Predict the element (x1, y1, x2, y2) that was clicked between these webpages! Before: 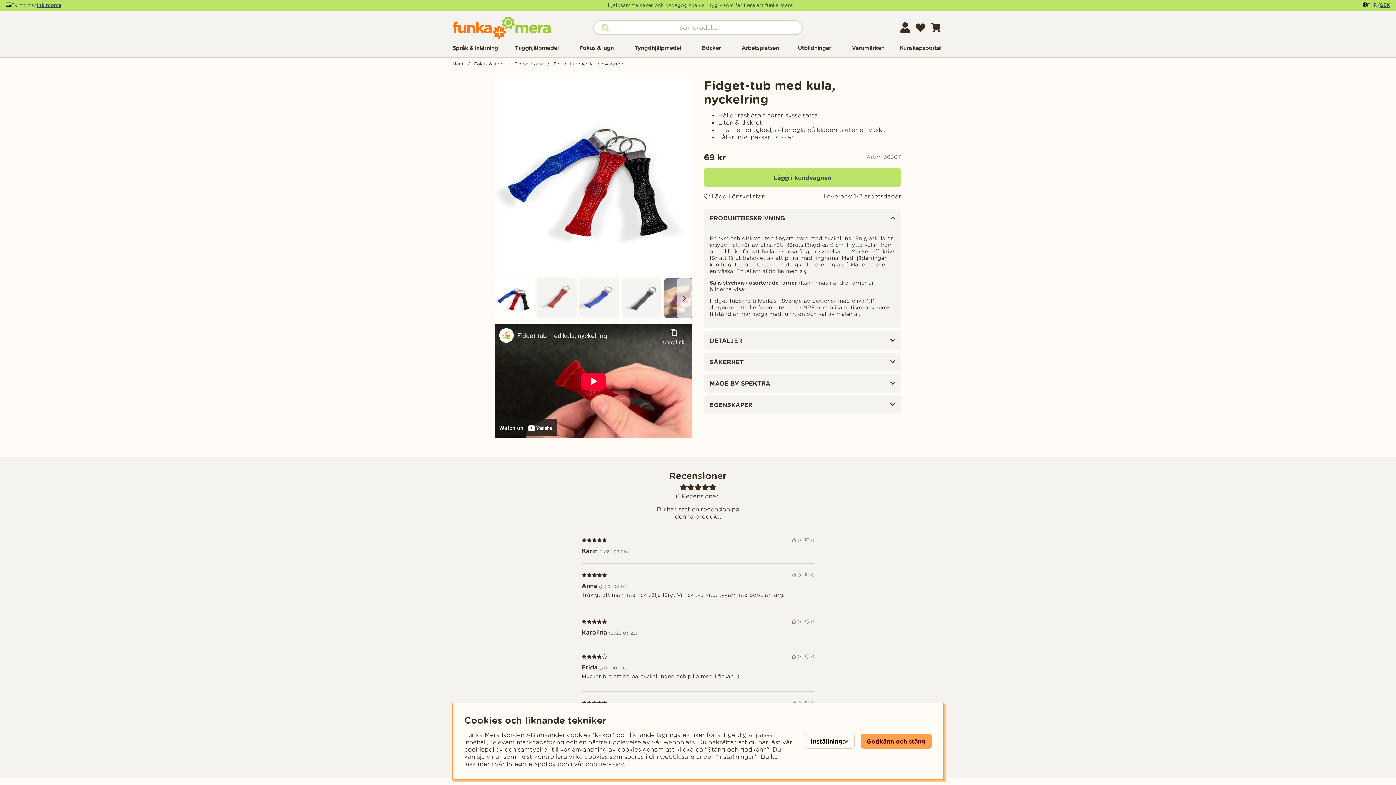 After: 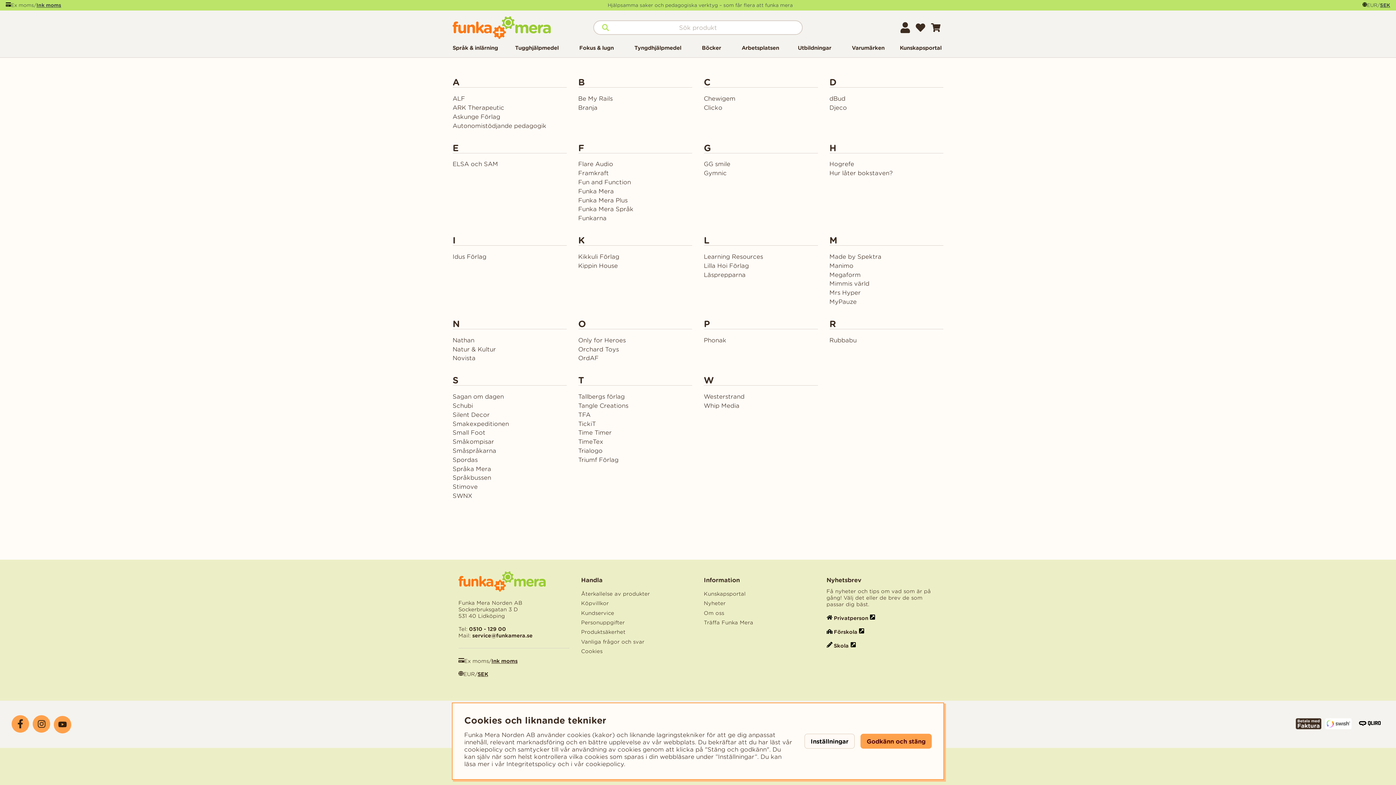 Action: bbox: (852, 44, 884, 56) label: Varumärken